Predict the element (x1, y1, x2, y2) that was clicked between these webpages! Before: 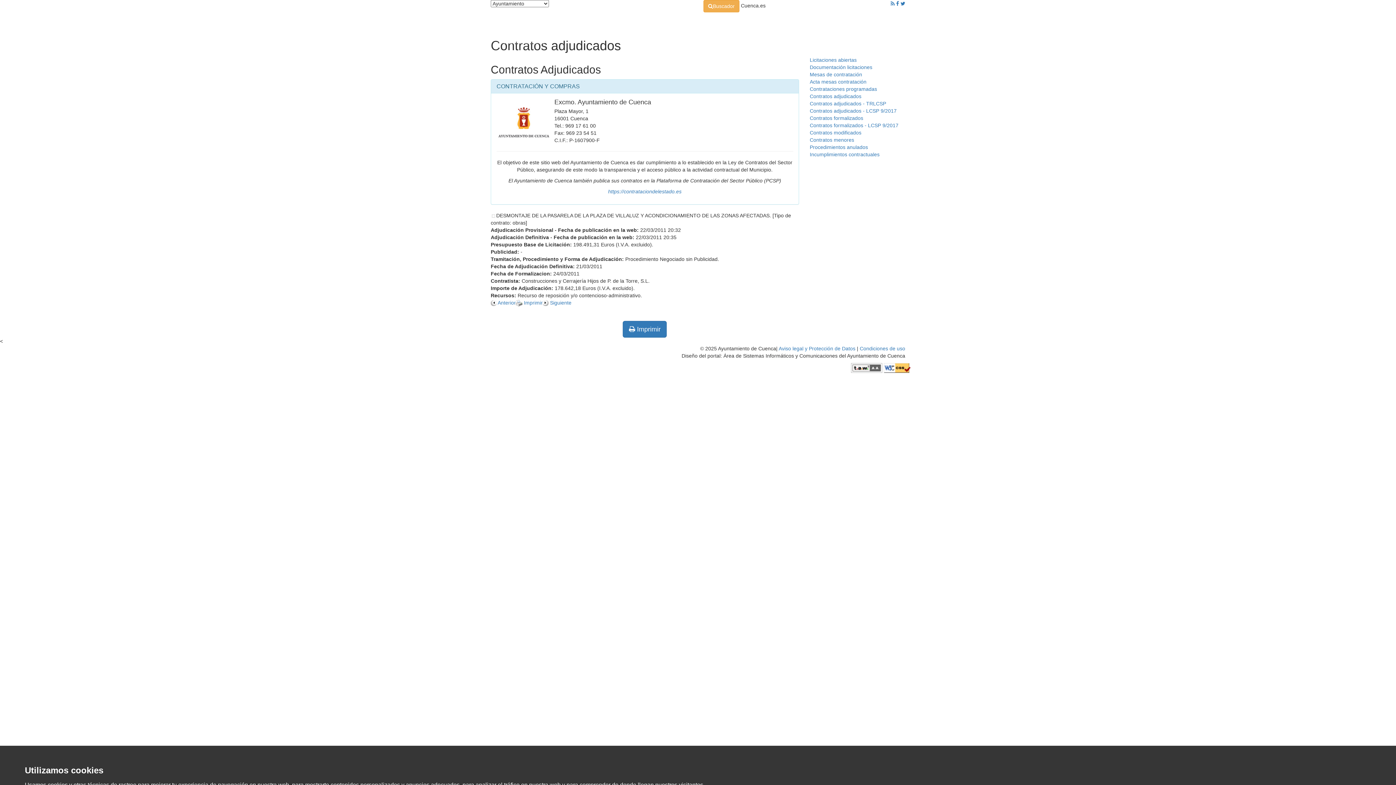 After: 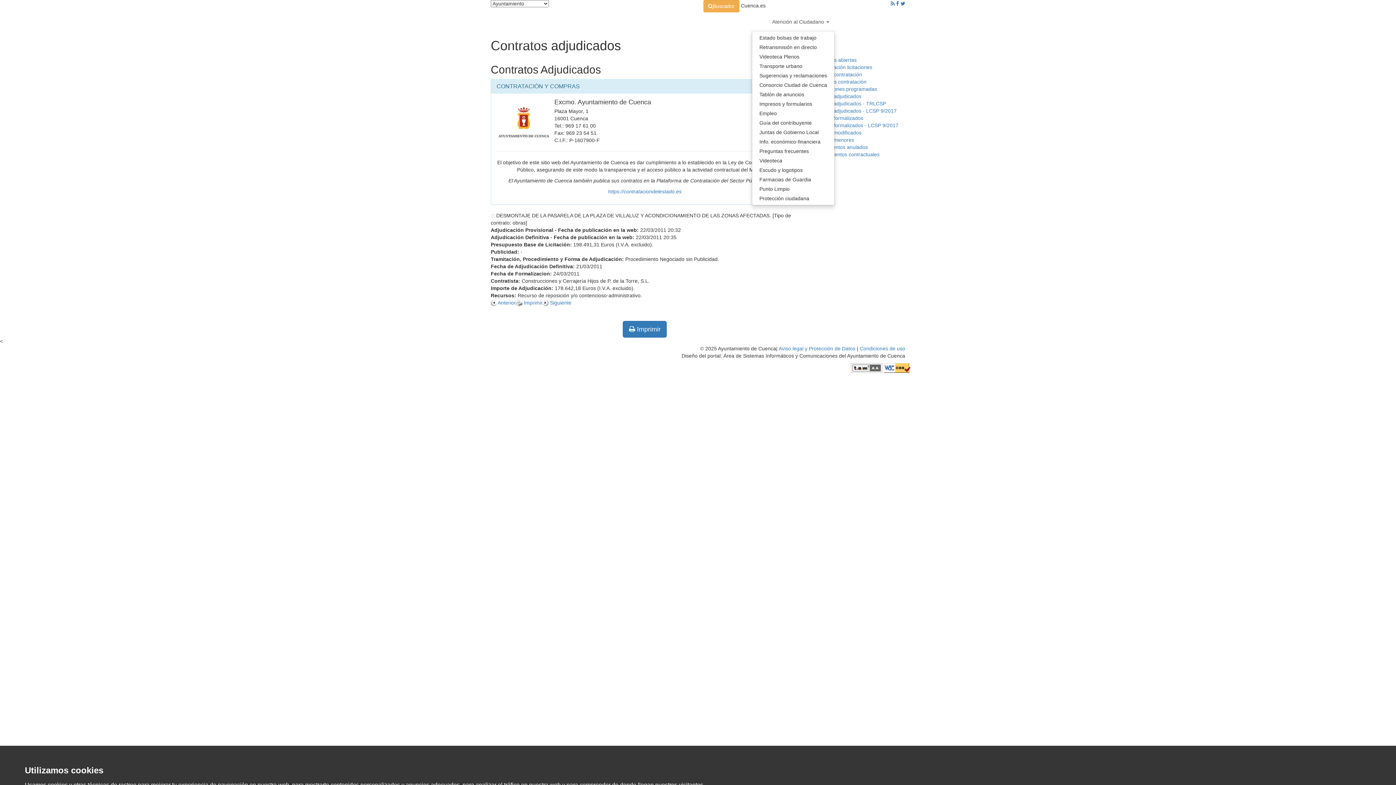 Action: bbox: (766, 12, 834, 30) label: Atención al Ciudadano 